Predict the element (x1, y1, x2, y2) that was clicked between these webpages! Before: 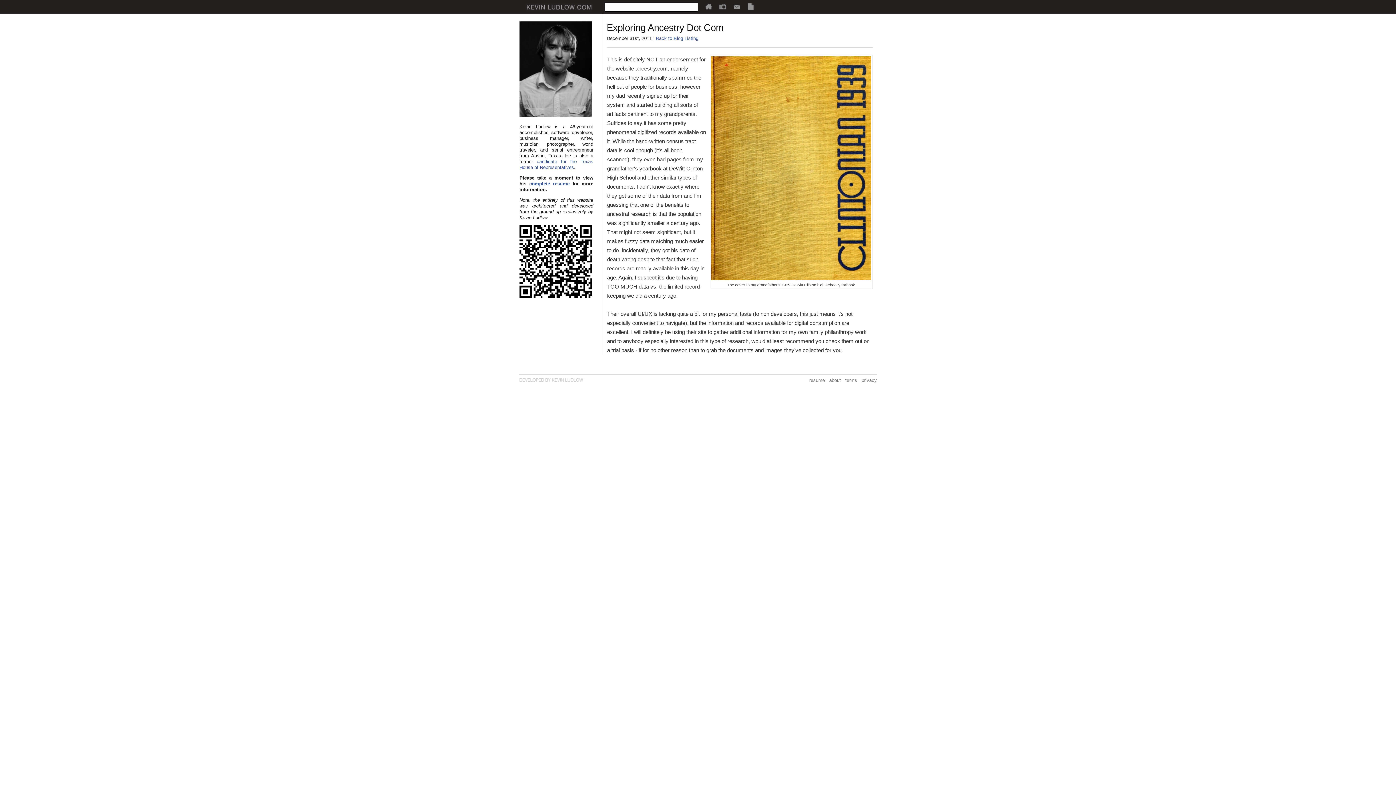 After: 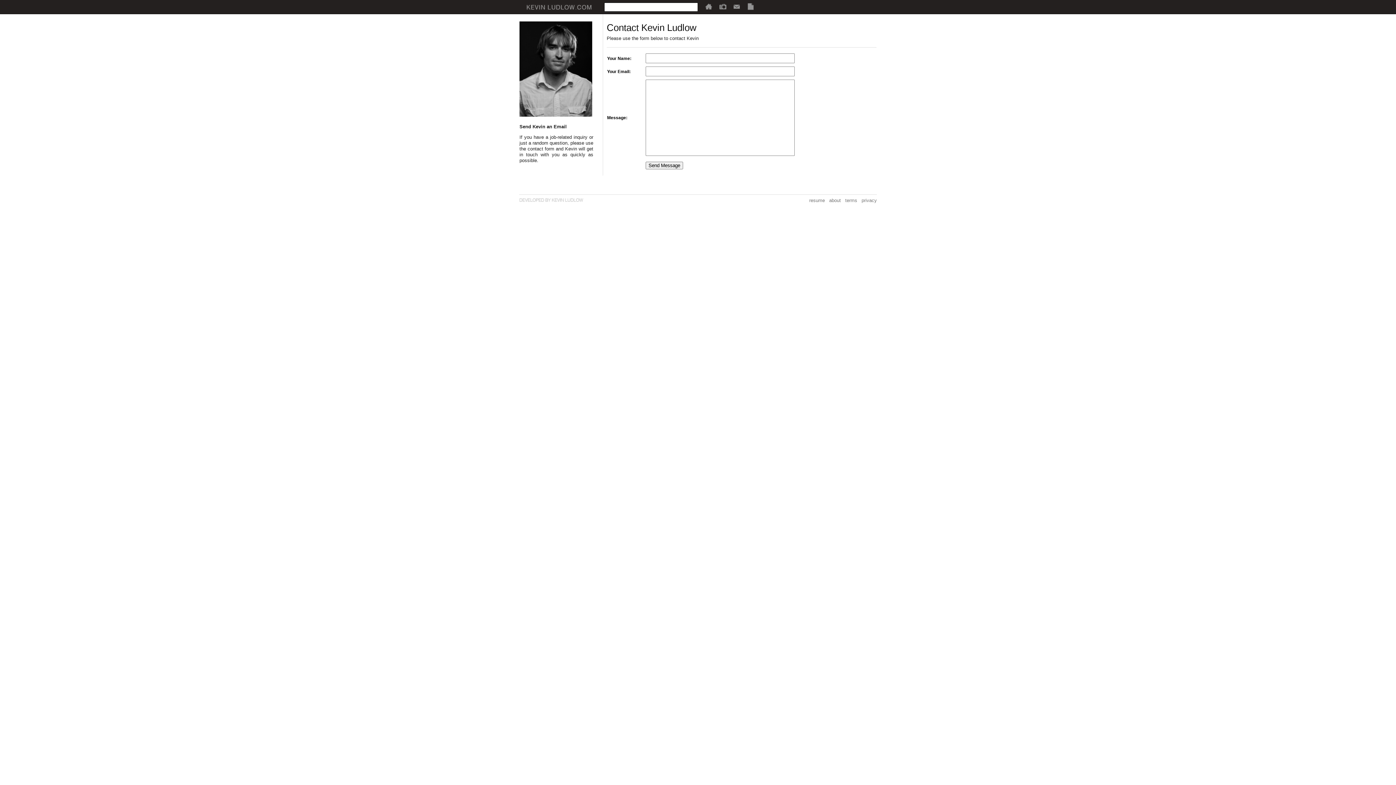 Action: bbox: (733, 5, 740, 9)